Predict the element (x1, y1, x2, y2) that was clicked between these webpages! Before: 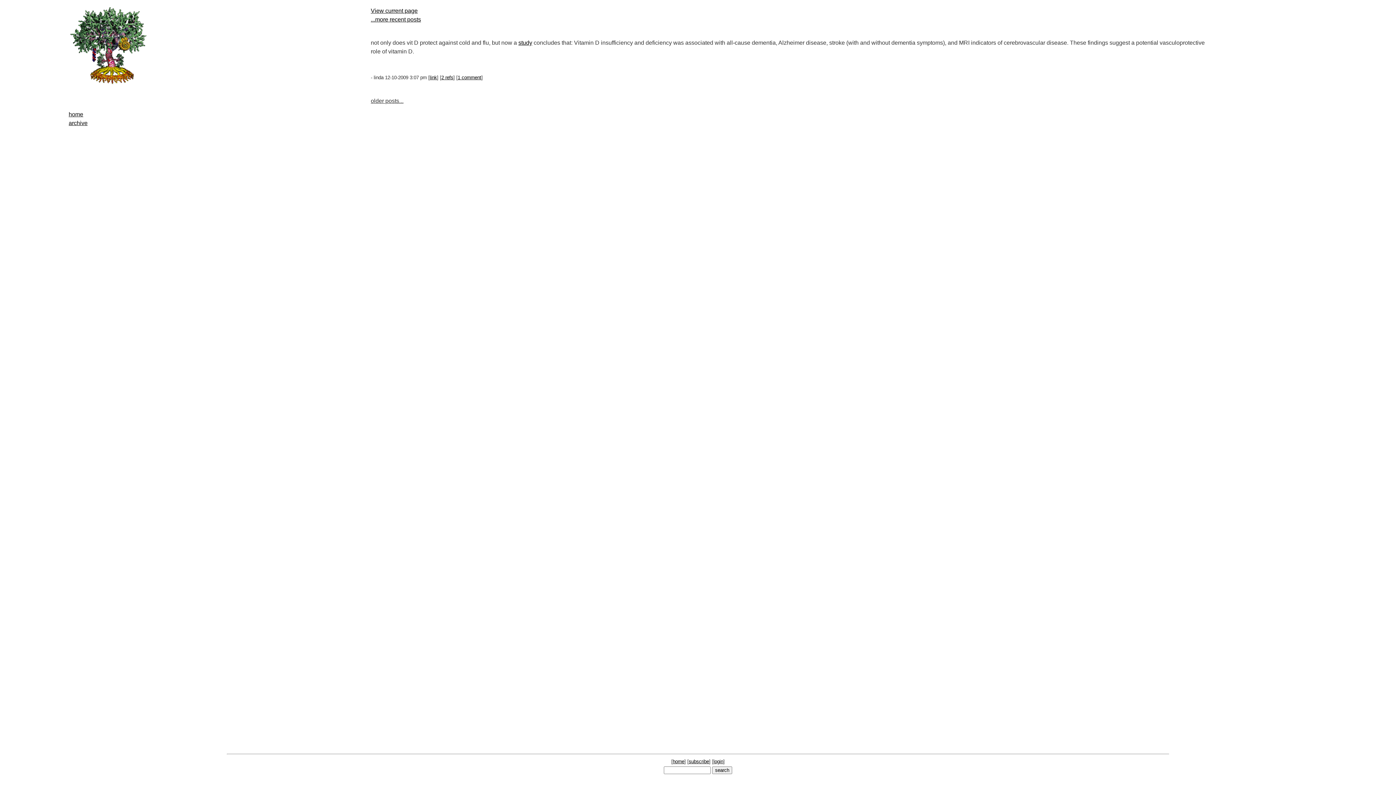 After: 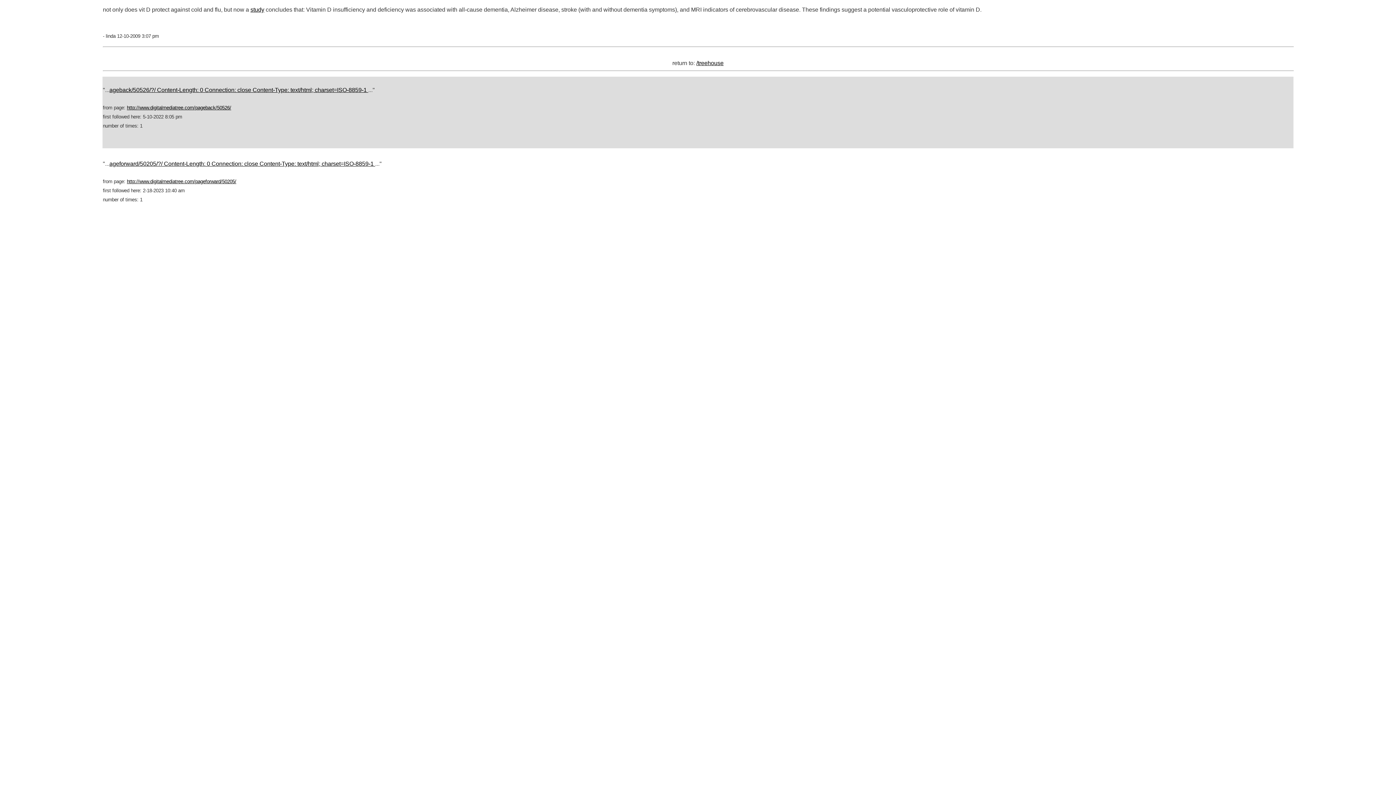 Action: label: 2 refs bbox: (441, 74, 453, 80)